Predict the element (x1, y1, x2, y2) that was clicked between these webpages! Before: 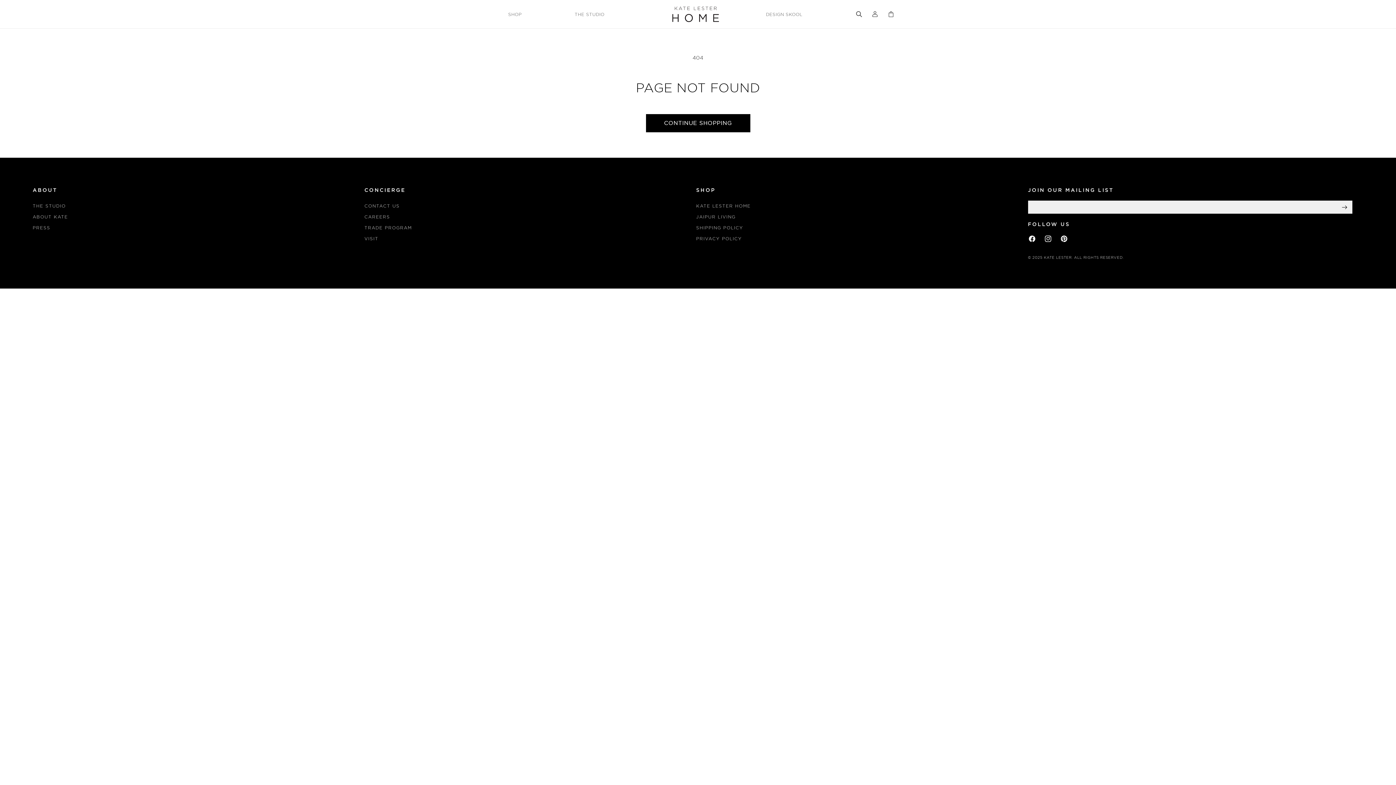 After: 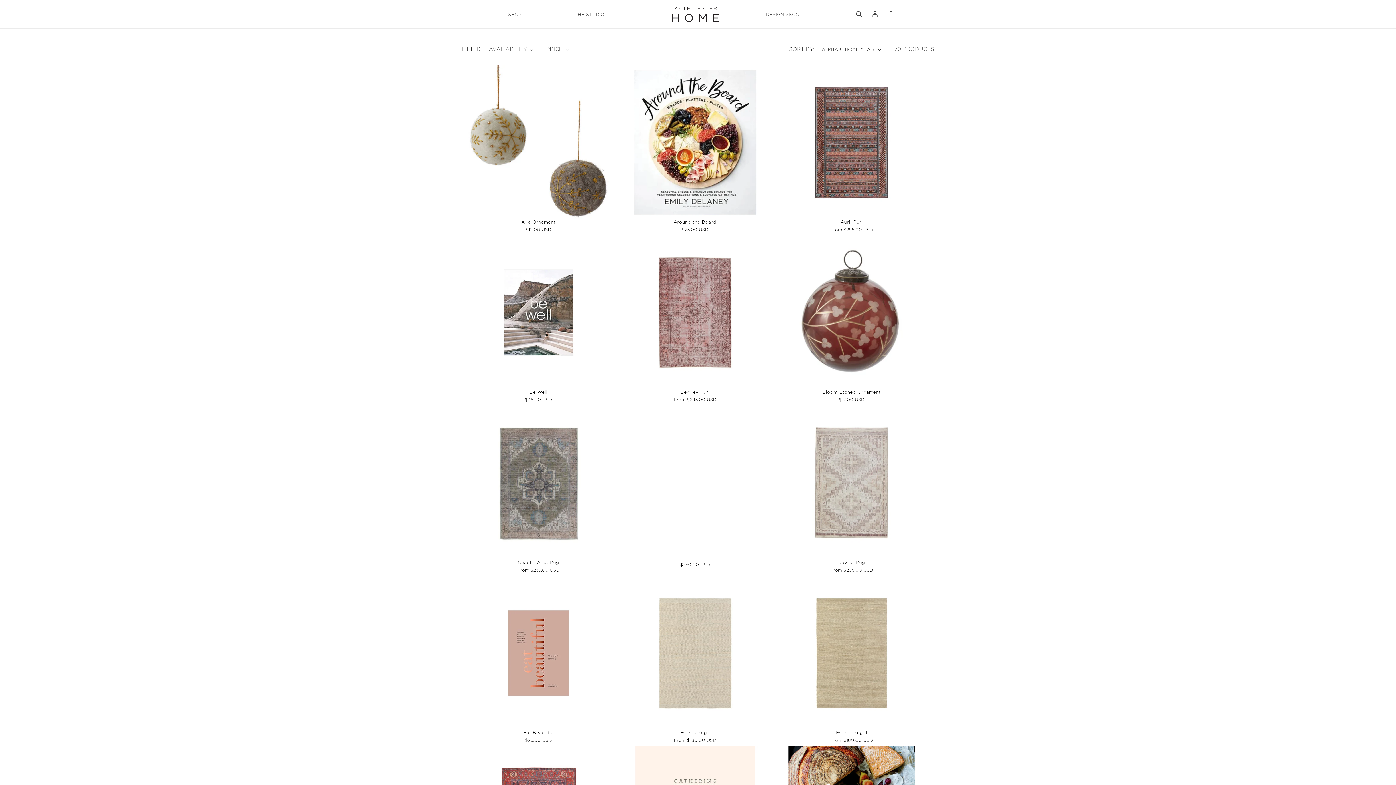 Action: label: CONTINUE SHOPPING bbox: (646, 114, 750, 132)